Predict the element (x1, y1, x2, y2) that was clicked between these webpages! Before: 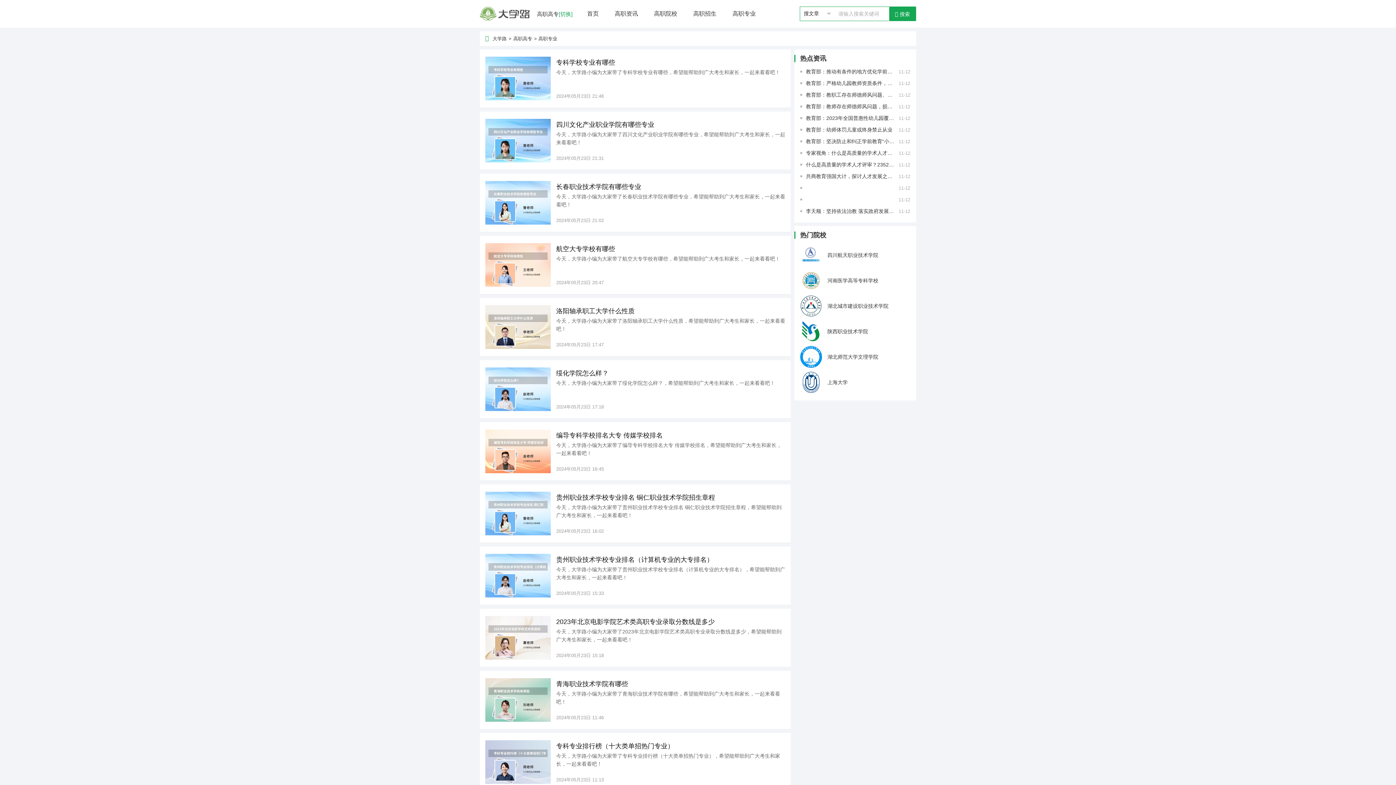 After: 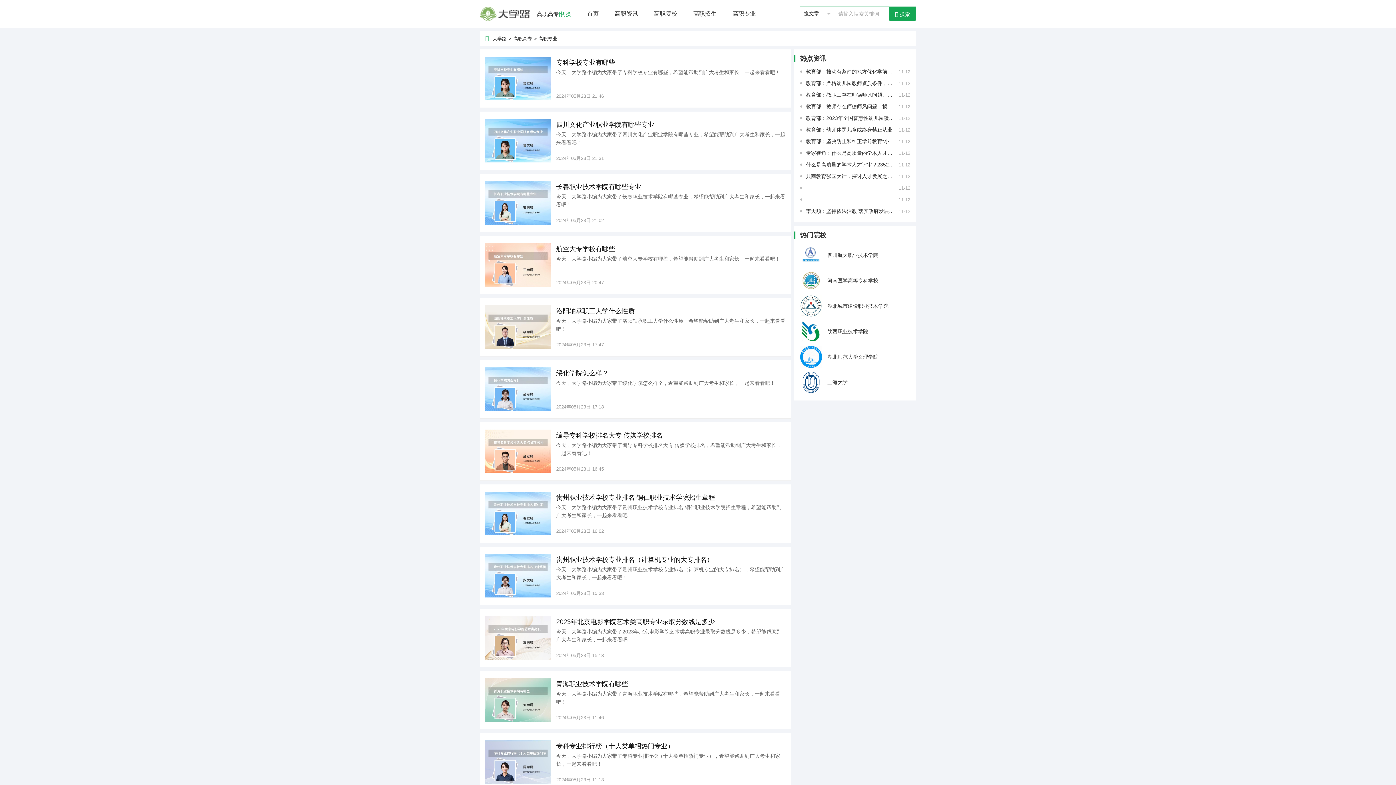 Action: label: 高职专业 bbox: (732, 10, 756, 16)